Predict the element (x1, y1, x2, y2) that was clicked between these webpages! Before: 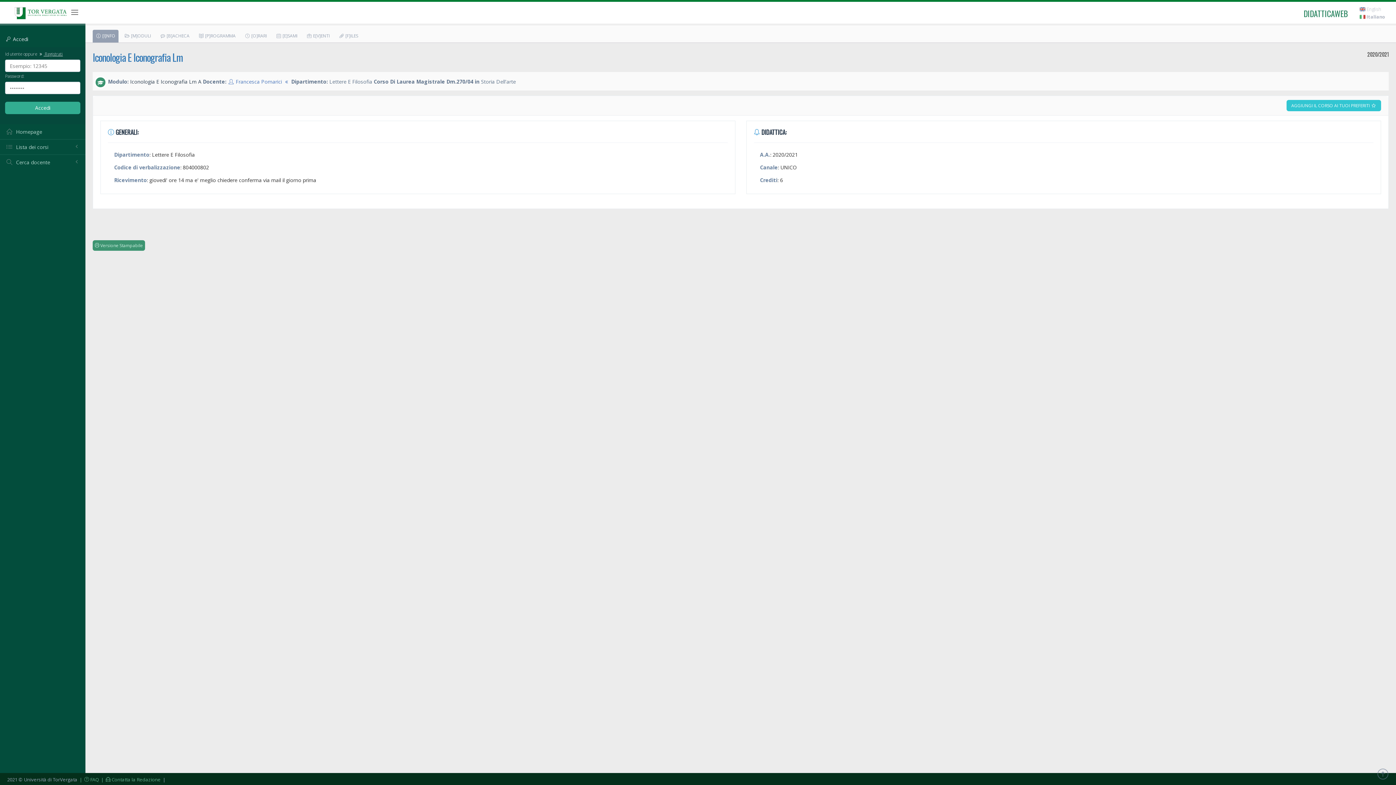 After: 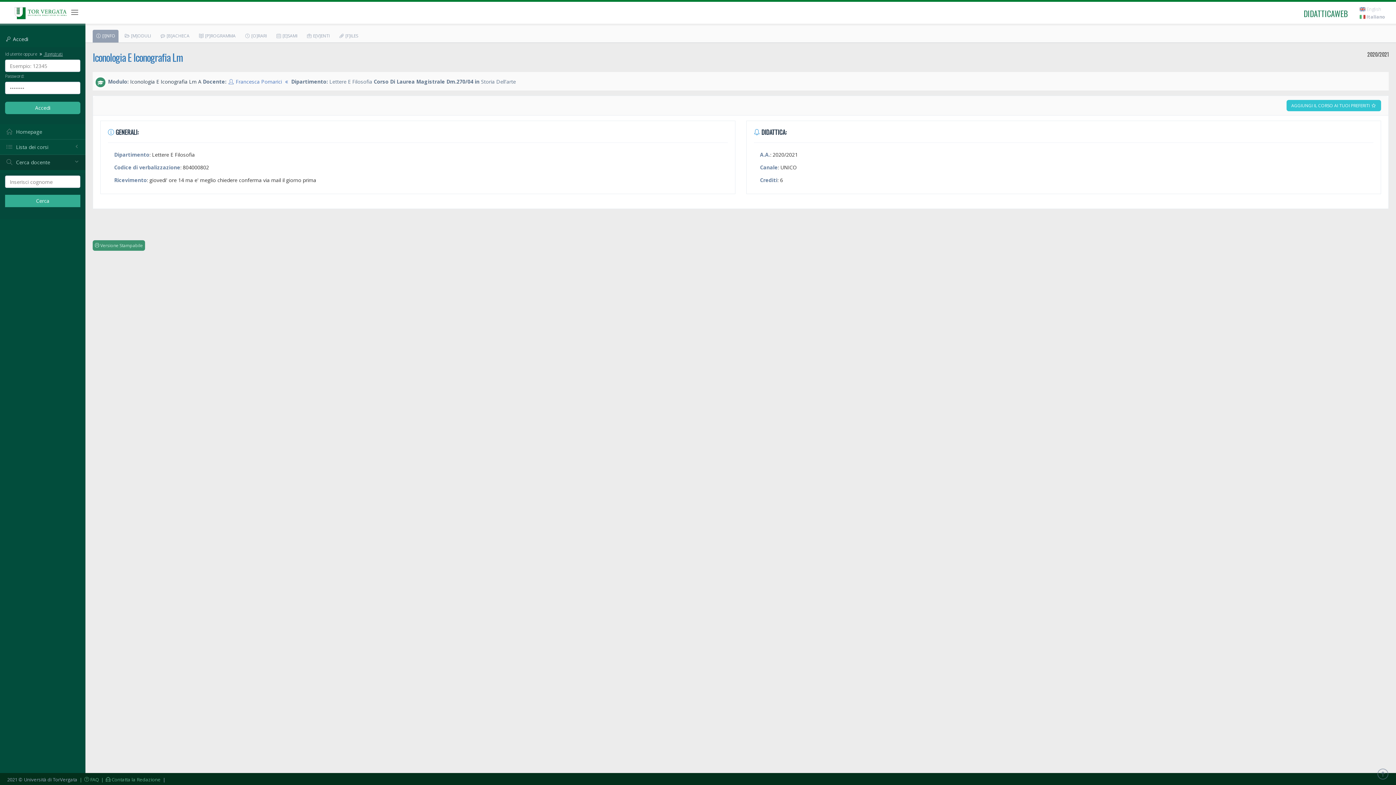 Action: bbox: (0, 154, 85, 170) label:  Cerca docente